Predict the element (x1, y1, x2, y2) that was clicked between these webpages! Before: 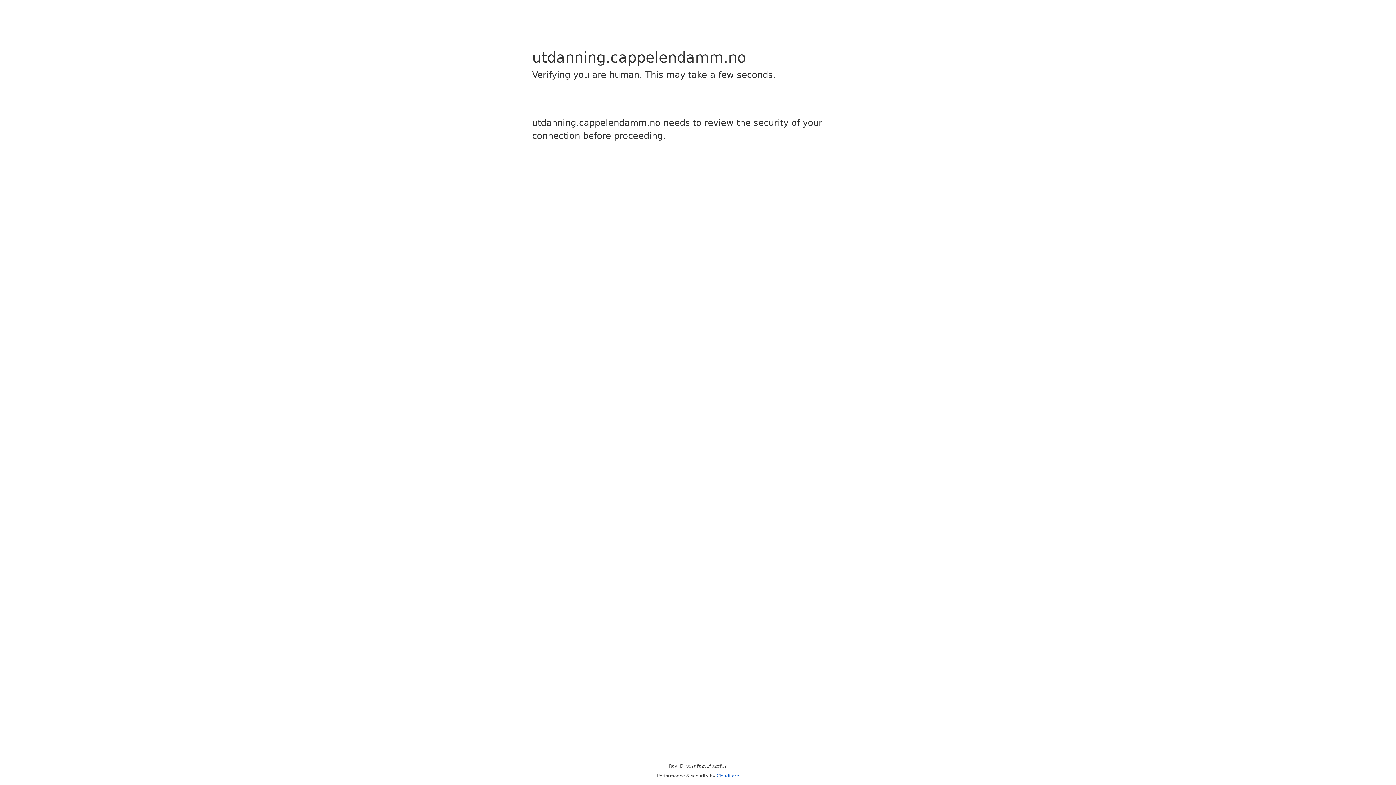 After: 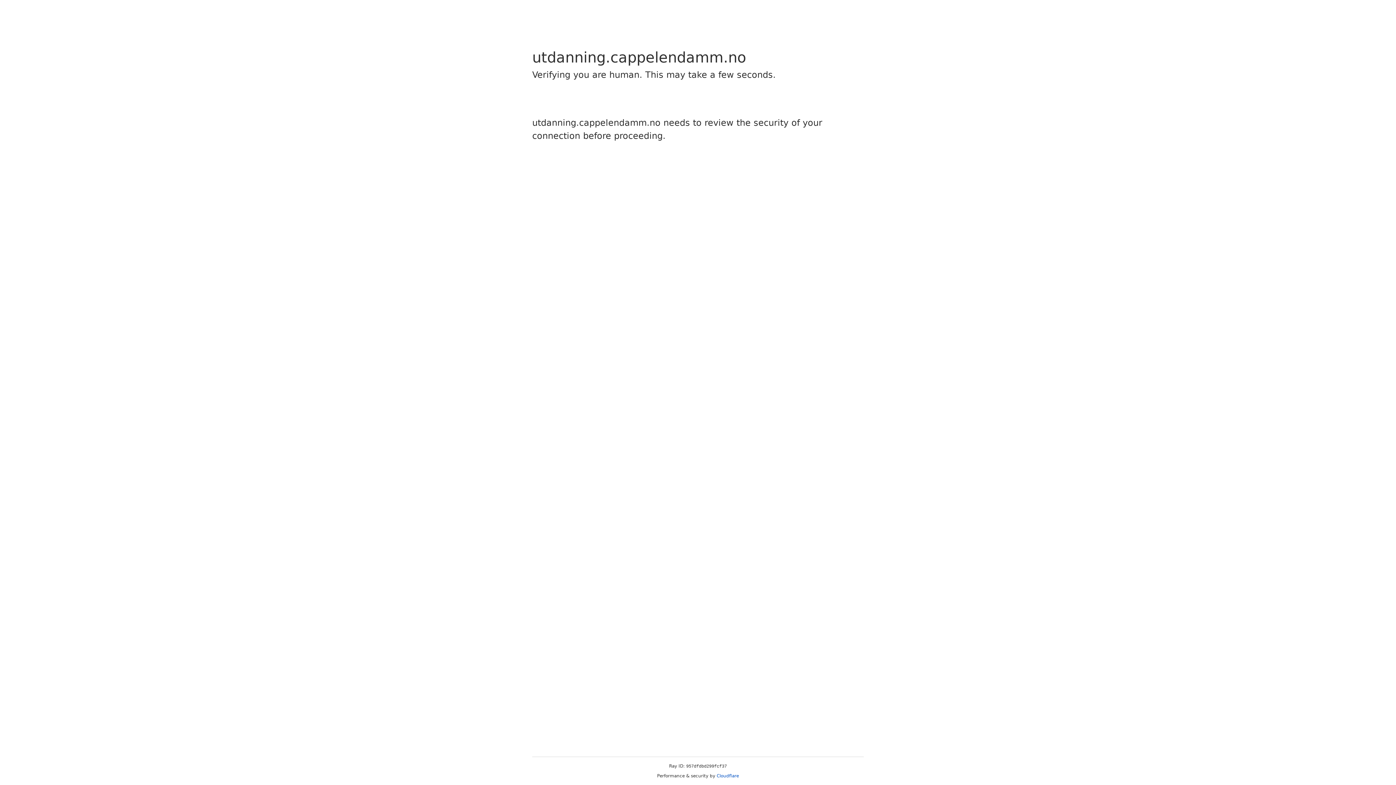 Action: label: Cloudflare bbox: (716, 773, 739, 778)